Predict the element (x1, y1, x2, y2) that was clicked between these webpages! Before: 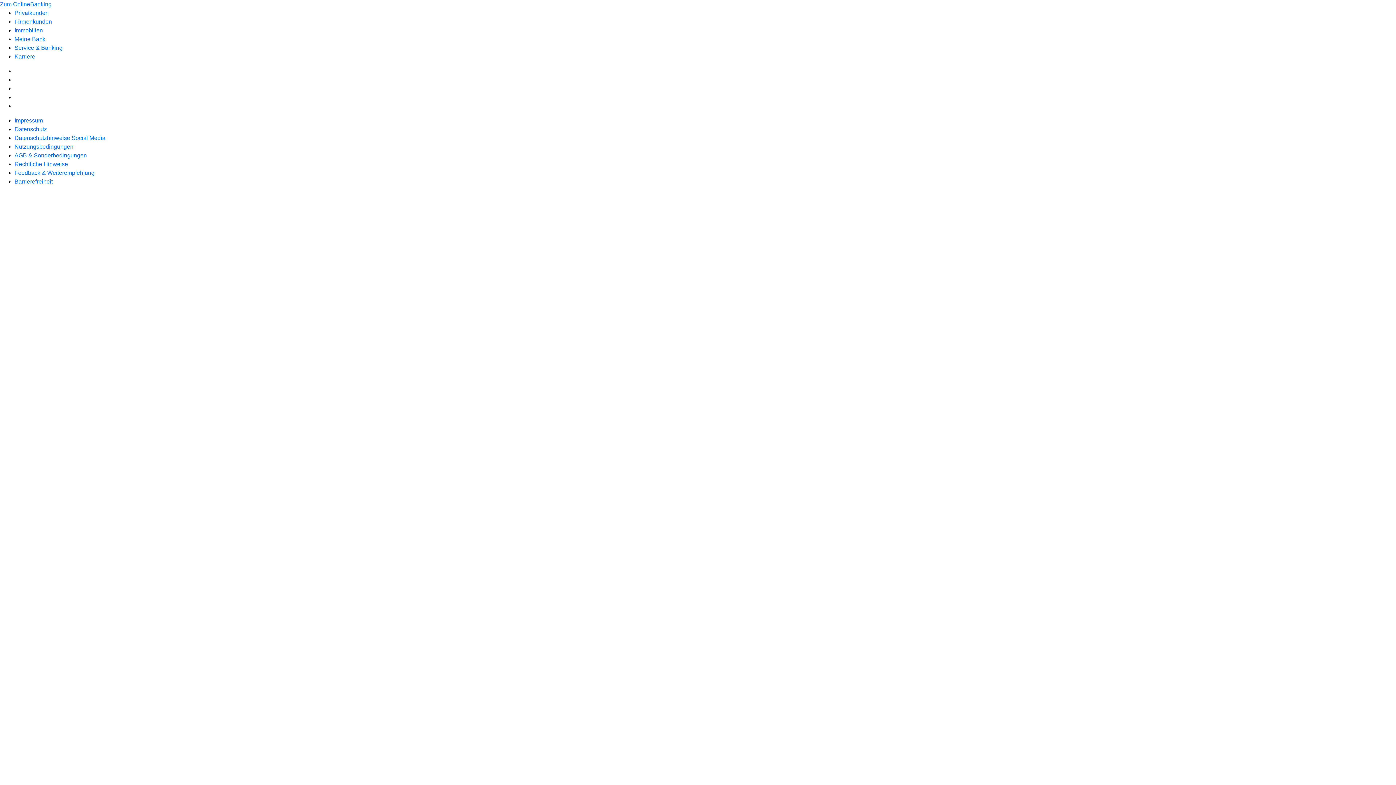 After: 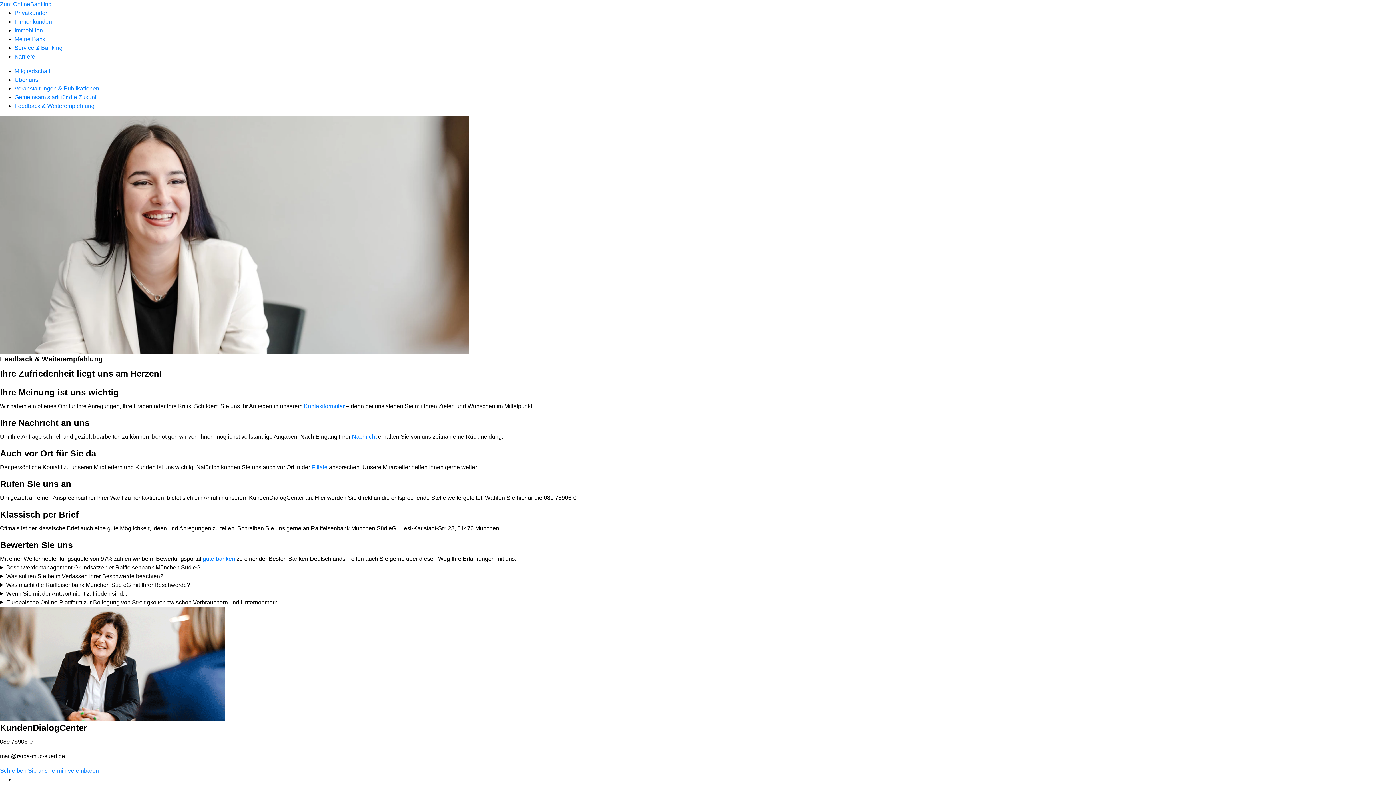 Action: label: Feedback & Weiterempfehlung bbox: (14, 169, 94, 176)